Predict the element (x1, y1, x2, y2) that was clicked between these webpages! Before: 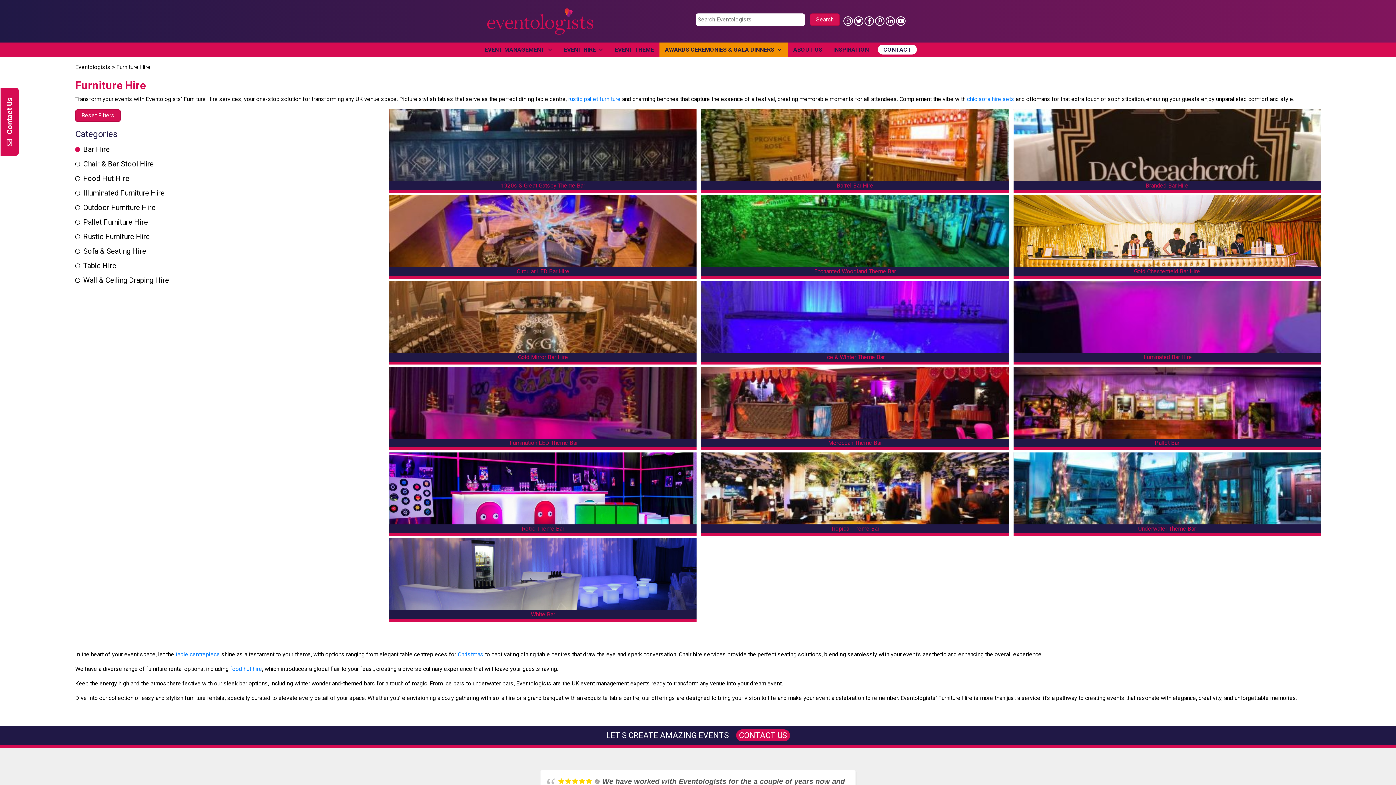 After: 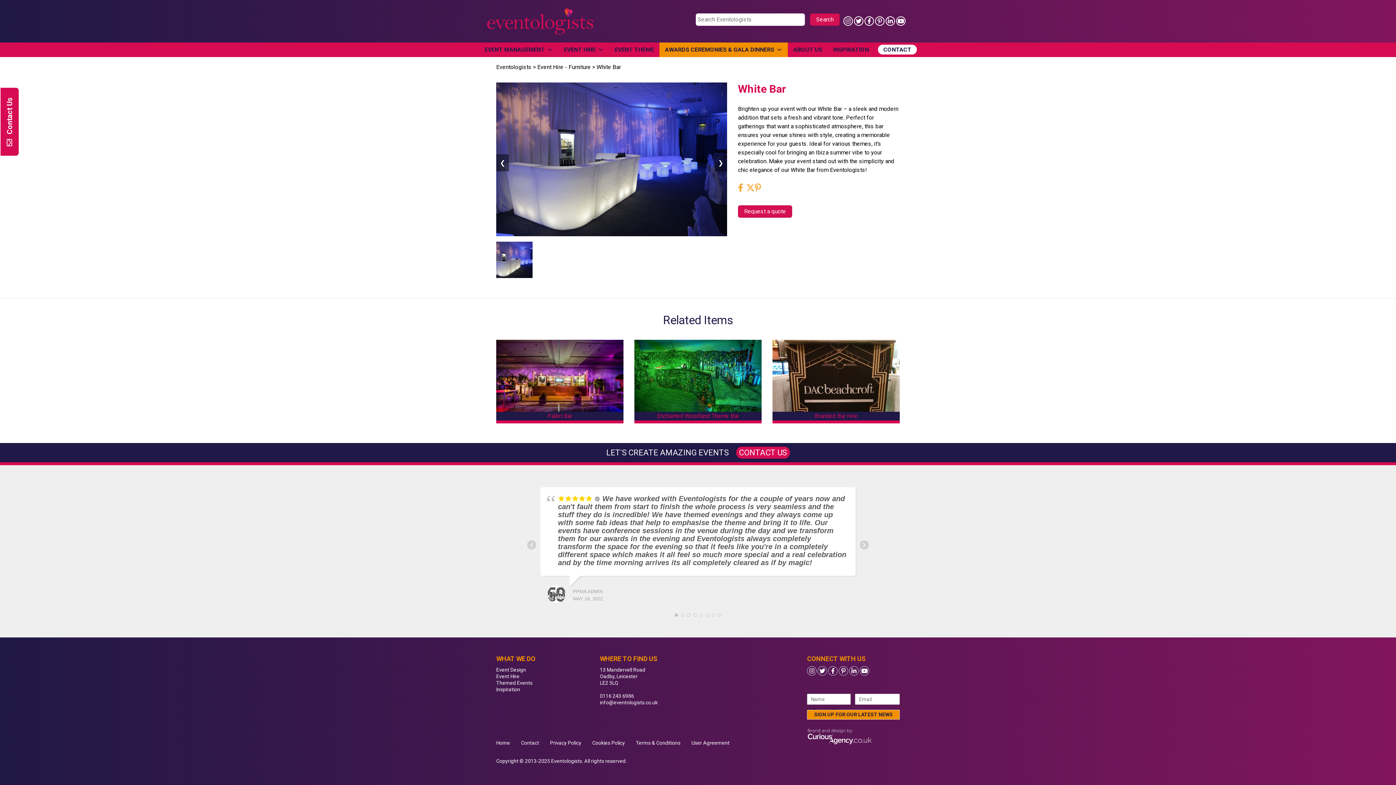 Action: bbox: (389, 616, 701, 623) label: White Bar
 